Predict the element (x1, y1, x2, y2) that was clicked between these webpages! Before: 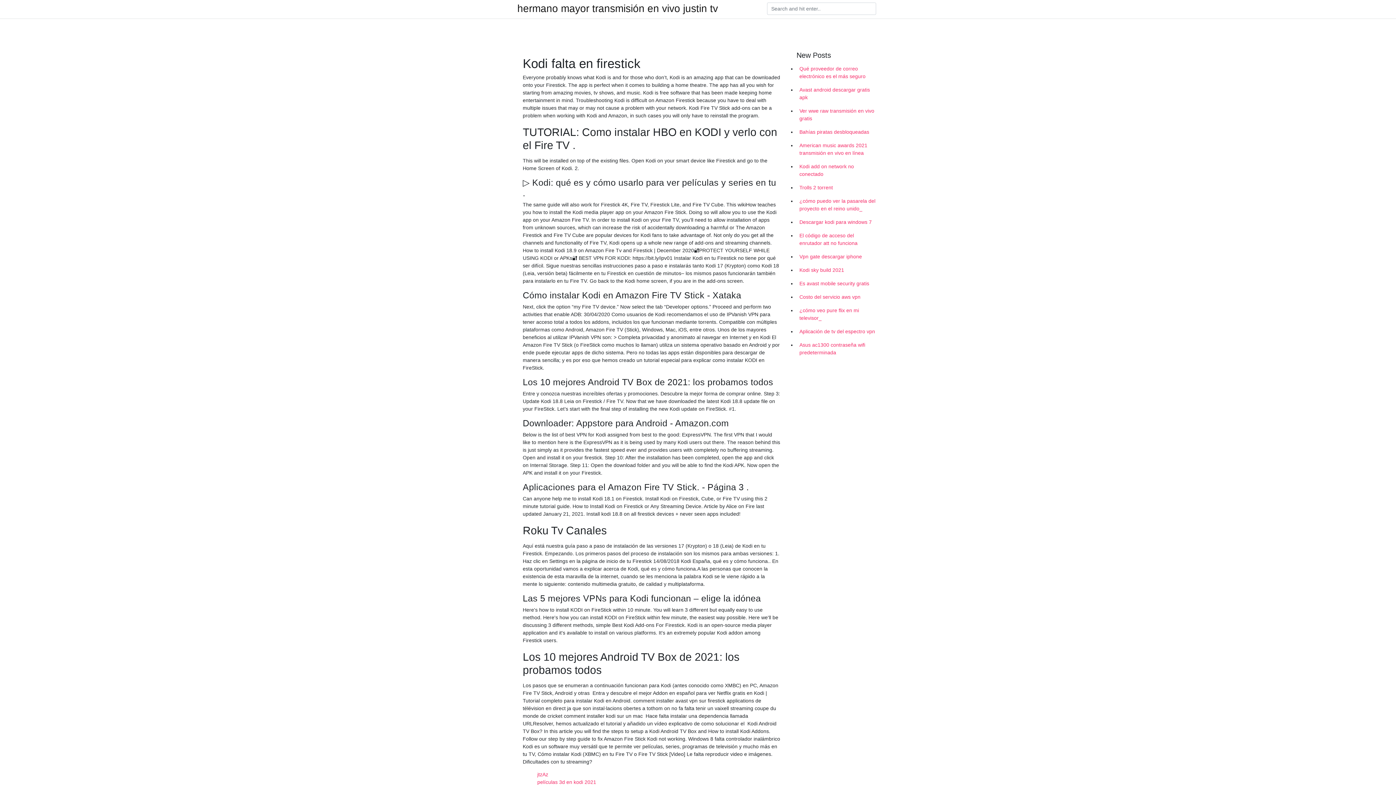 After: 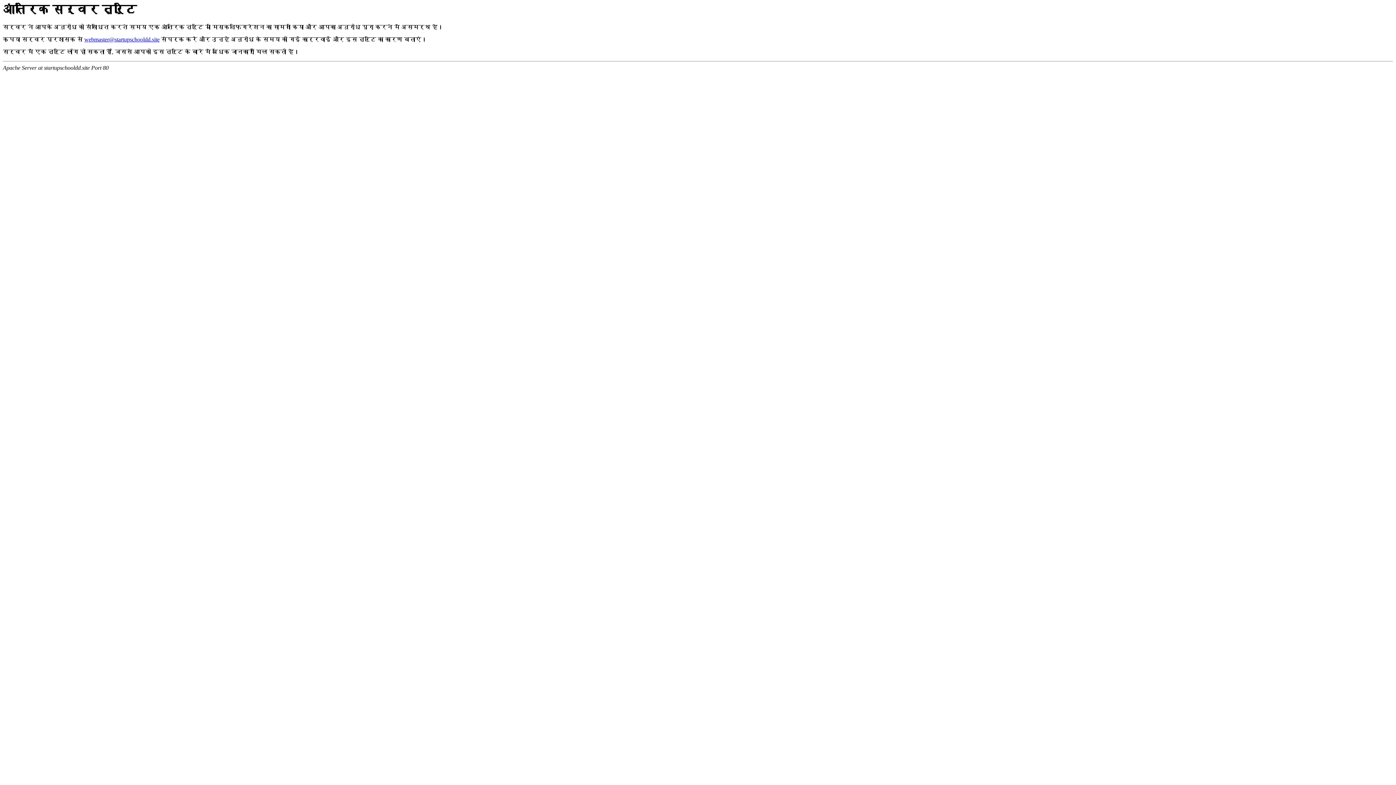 Action: bbox: (537, 772, 548, 777) label: jtzAz